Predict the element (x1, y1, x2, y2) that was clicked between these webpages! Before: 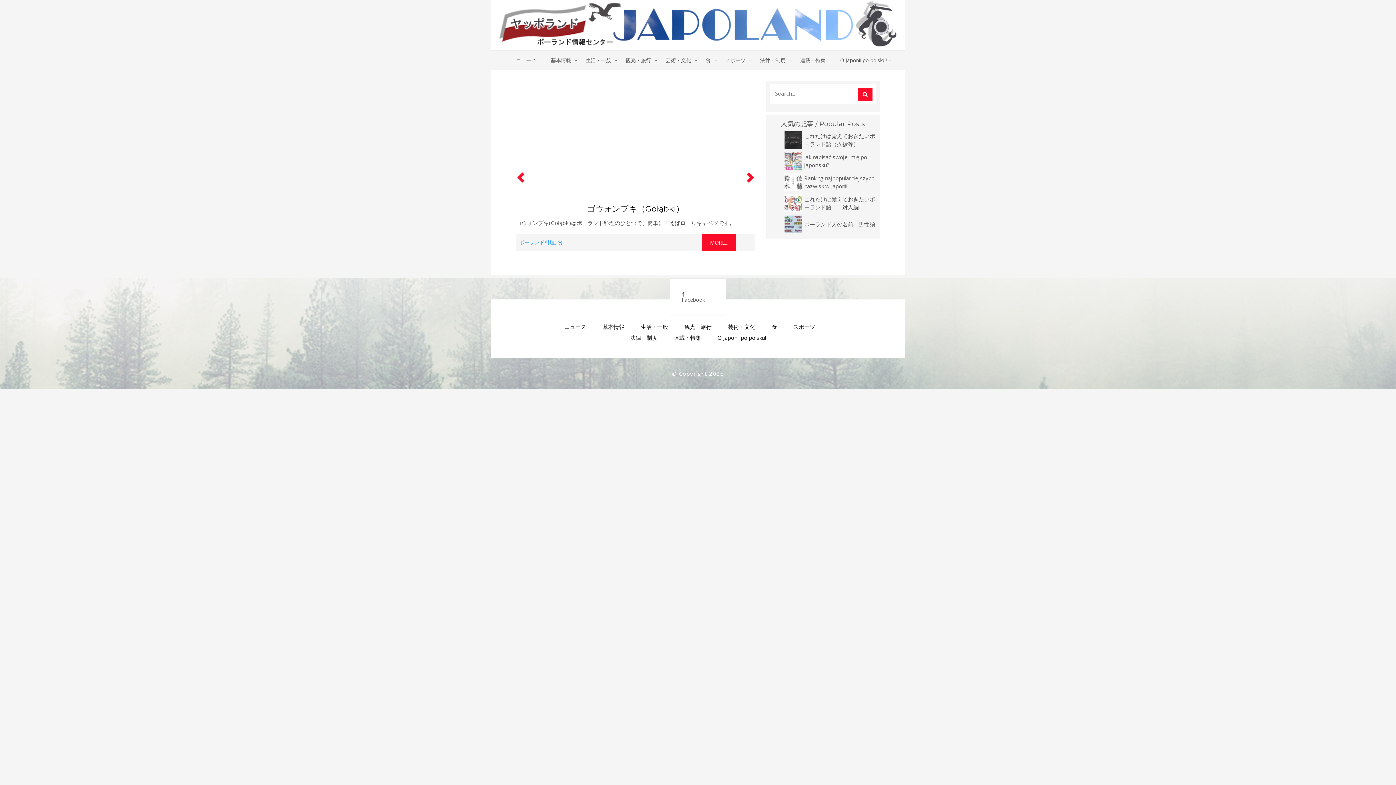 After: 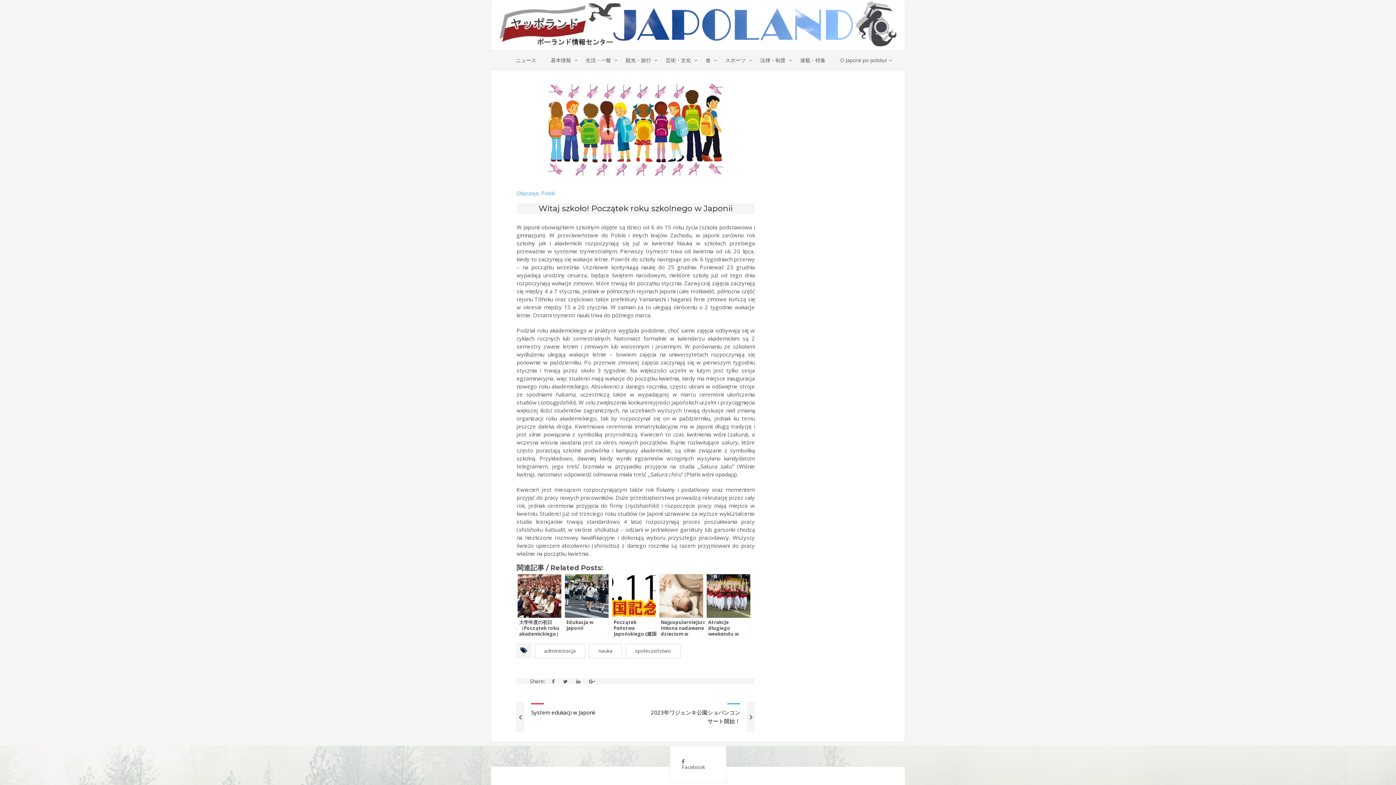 Action: bbox: (538, 184, 732, 195) label: Witaj szkoło! Początek roku szkolnego w Japonii